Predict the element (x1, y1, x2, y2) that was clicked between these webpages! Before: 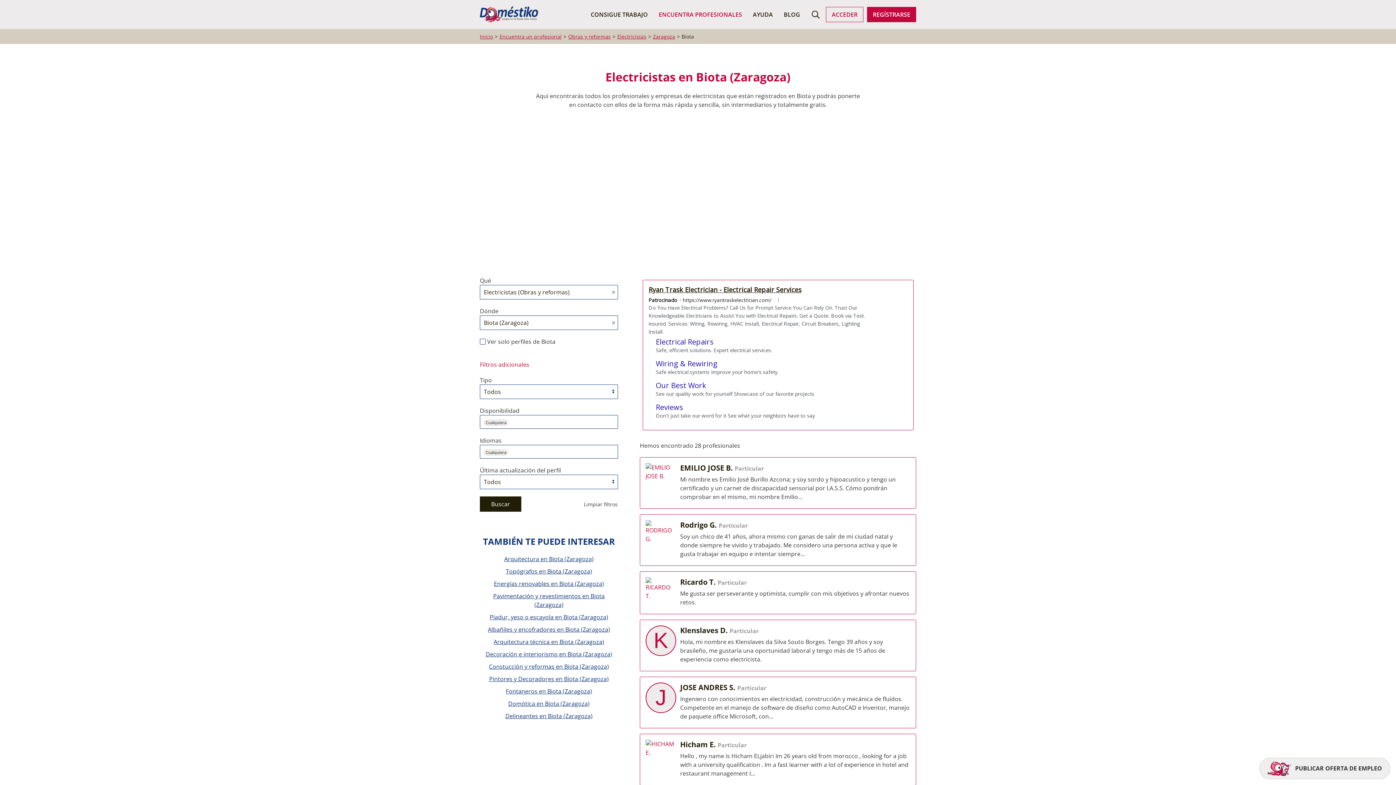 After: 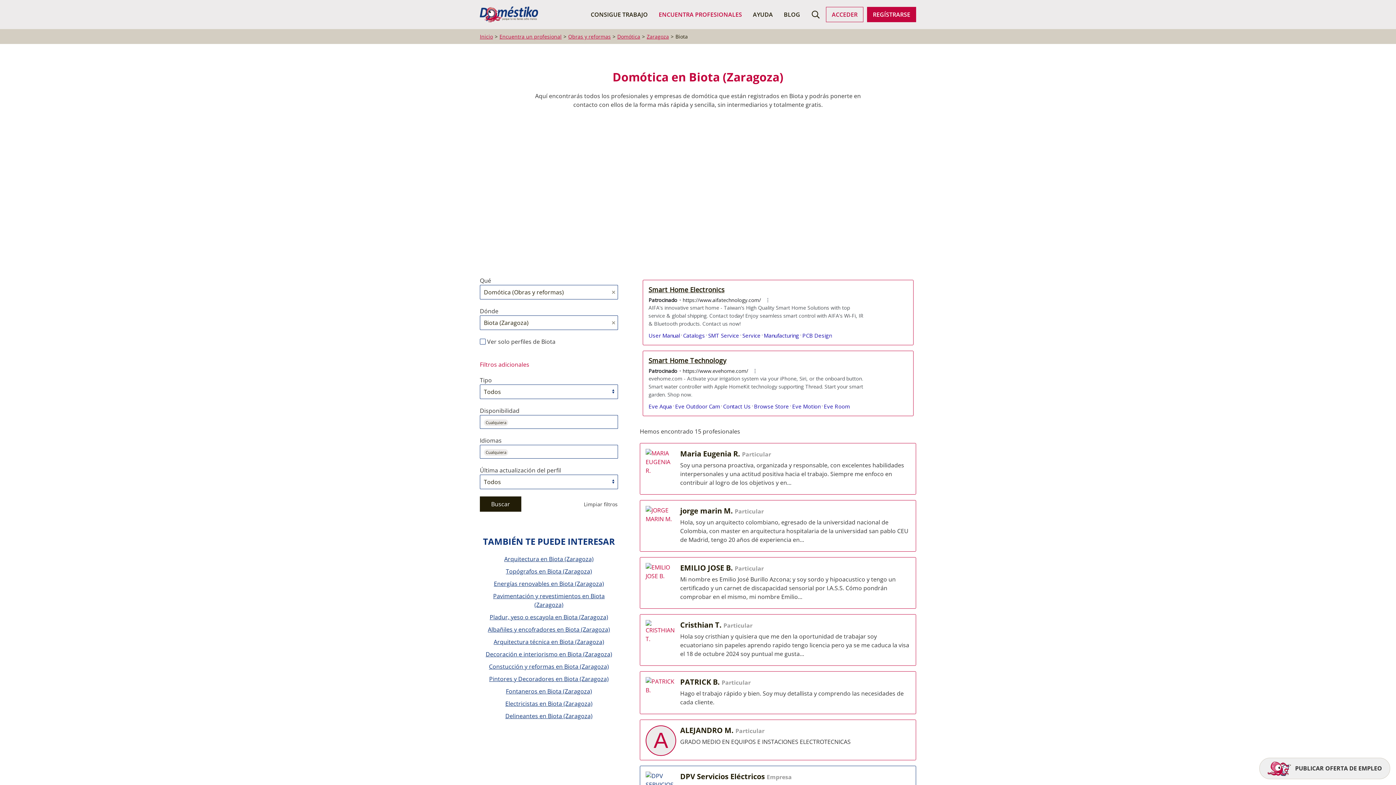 Action: bbox: (508, 700, 589, 708) label: Domótica en Biota (Zaragoza)